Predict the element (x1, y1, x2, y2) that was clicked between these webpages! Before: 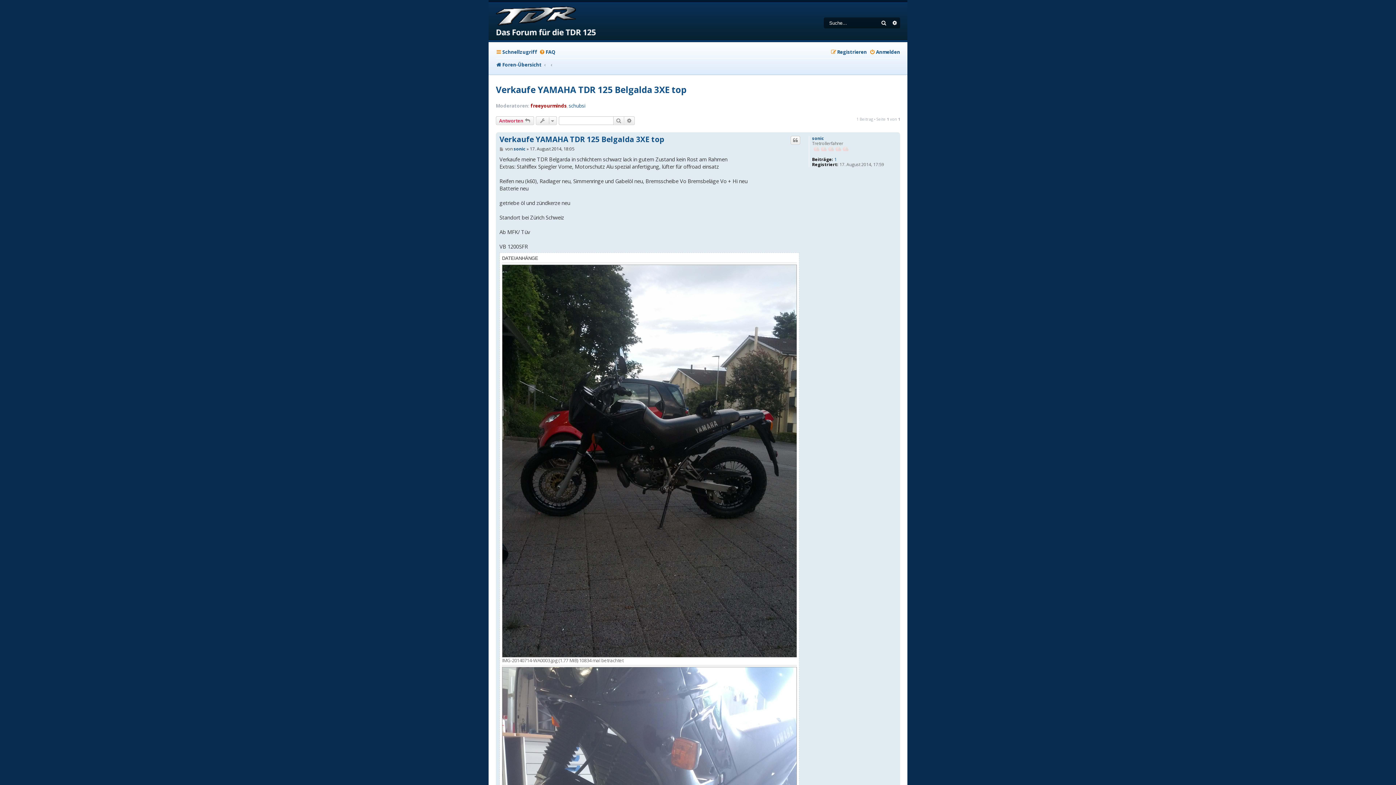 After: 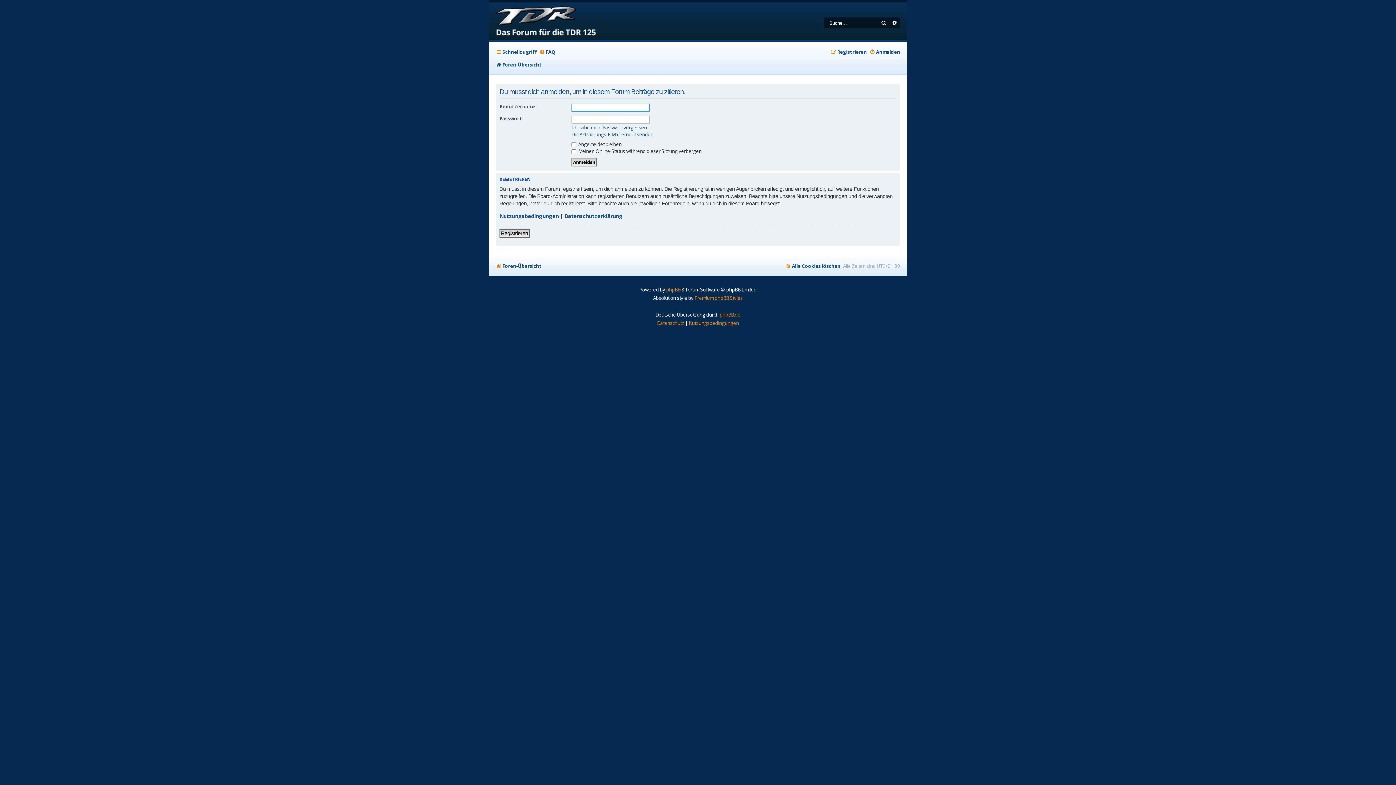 Action: bbox: (790, 135, 800, 144) label: Zitieren